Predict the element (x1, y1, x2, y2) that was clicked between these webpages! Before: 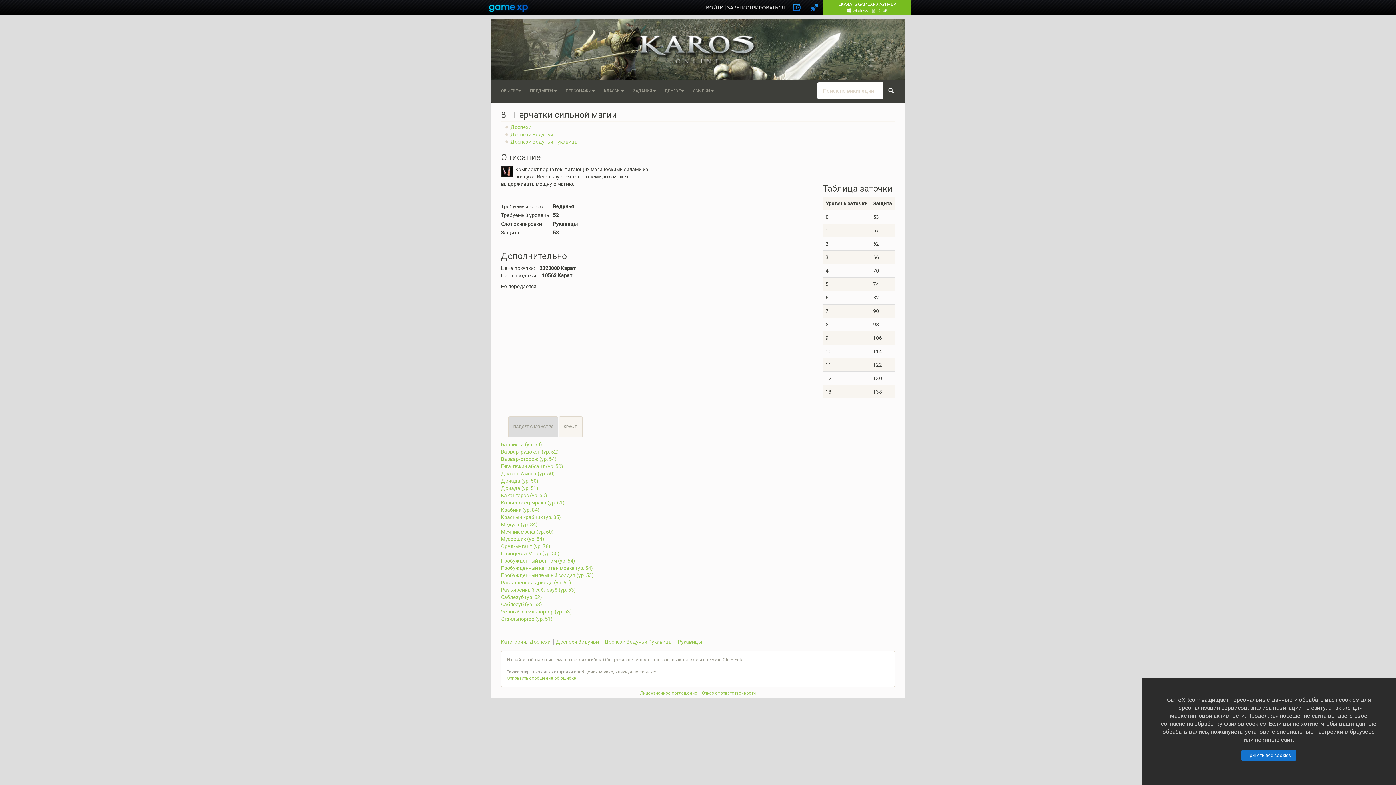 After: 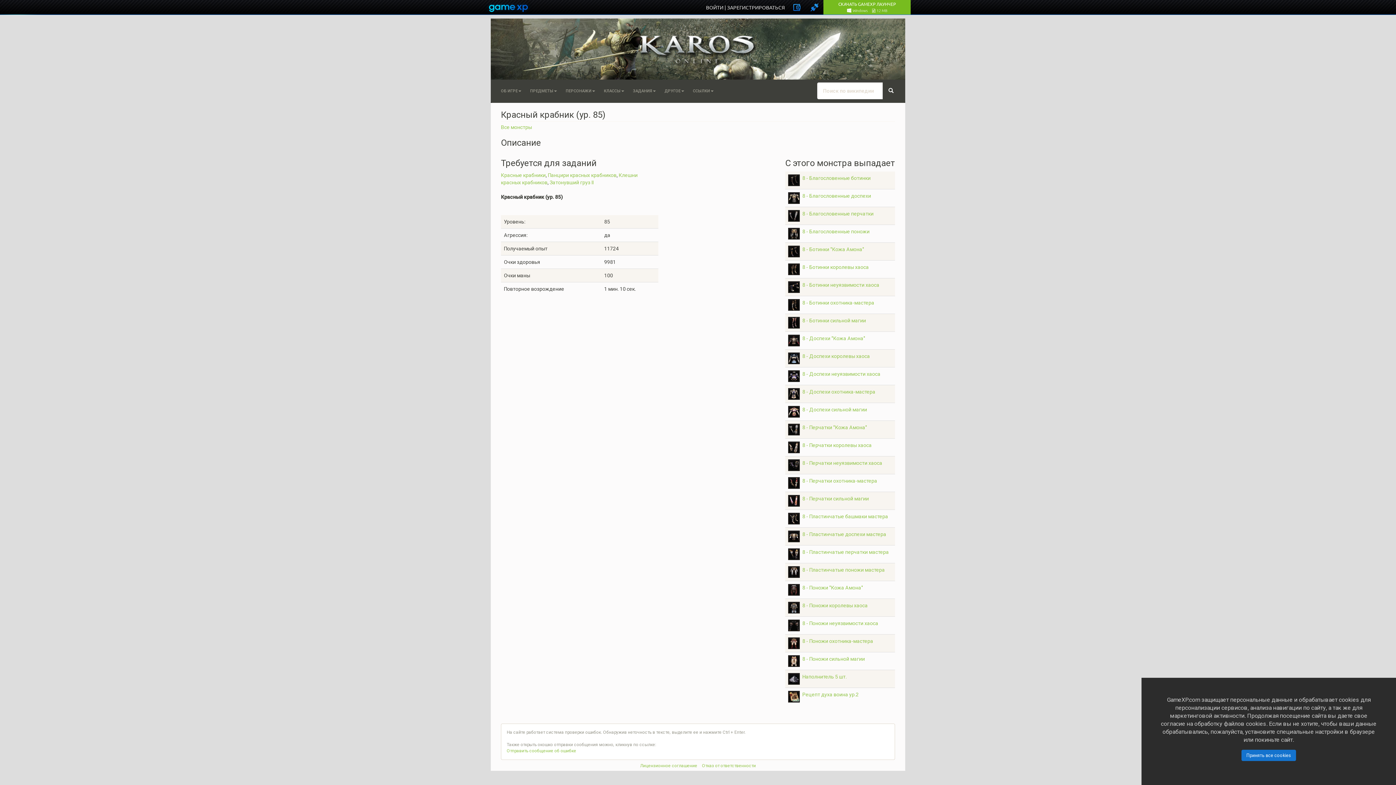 Action: label: Красный крабник (ур. 85) bbox: (501, 514, 561, 520)